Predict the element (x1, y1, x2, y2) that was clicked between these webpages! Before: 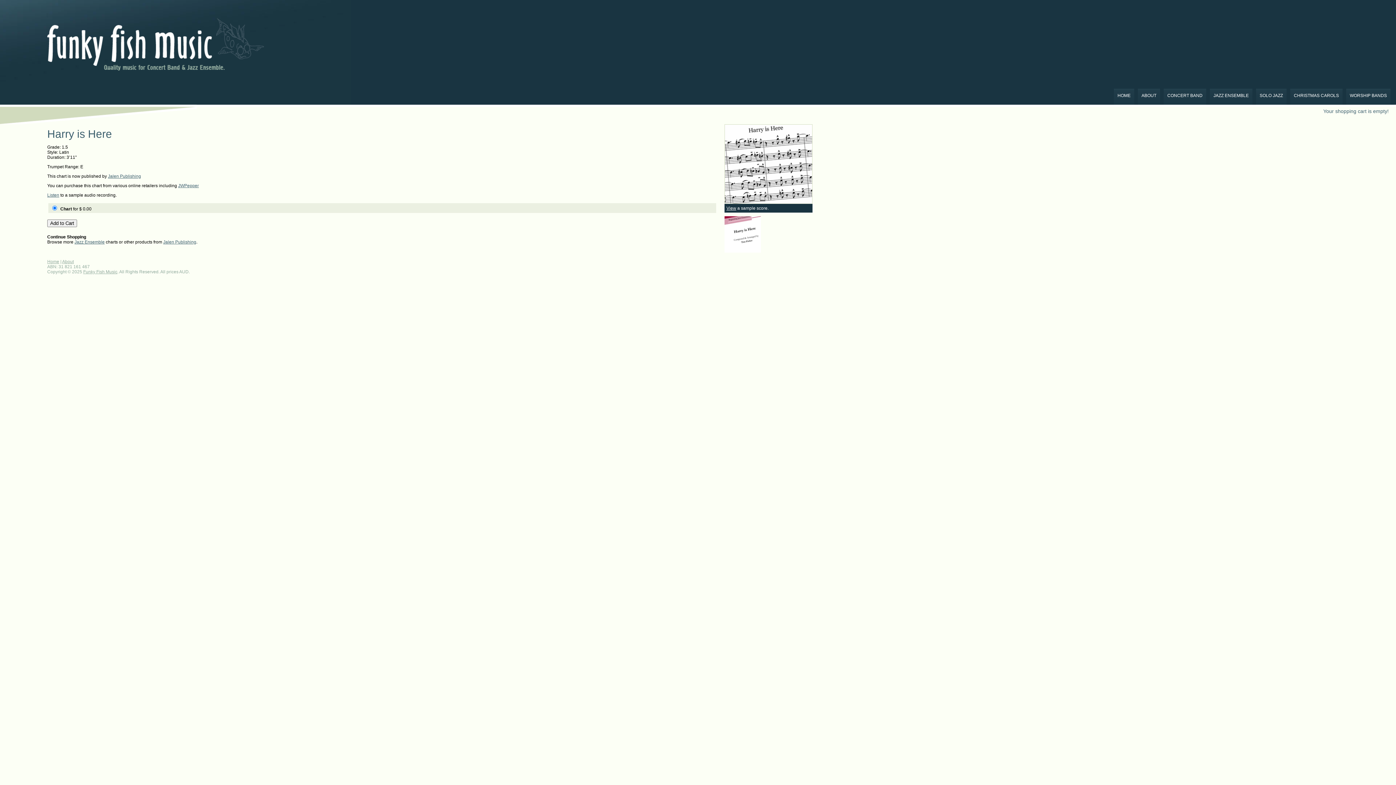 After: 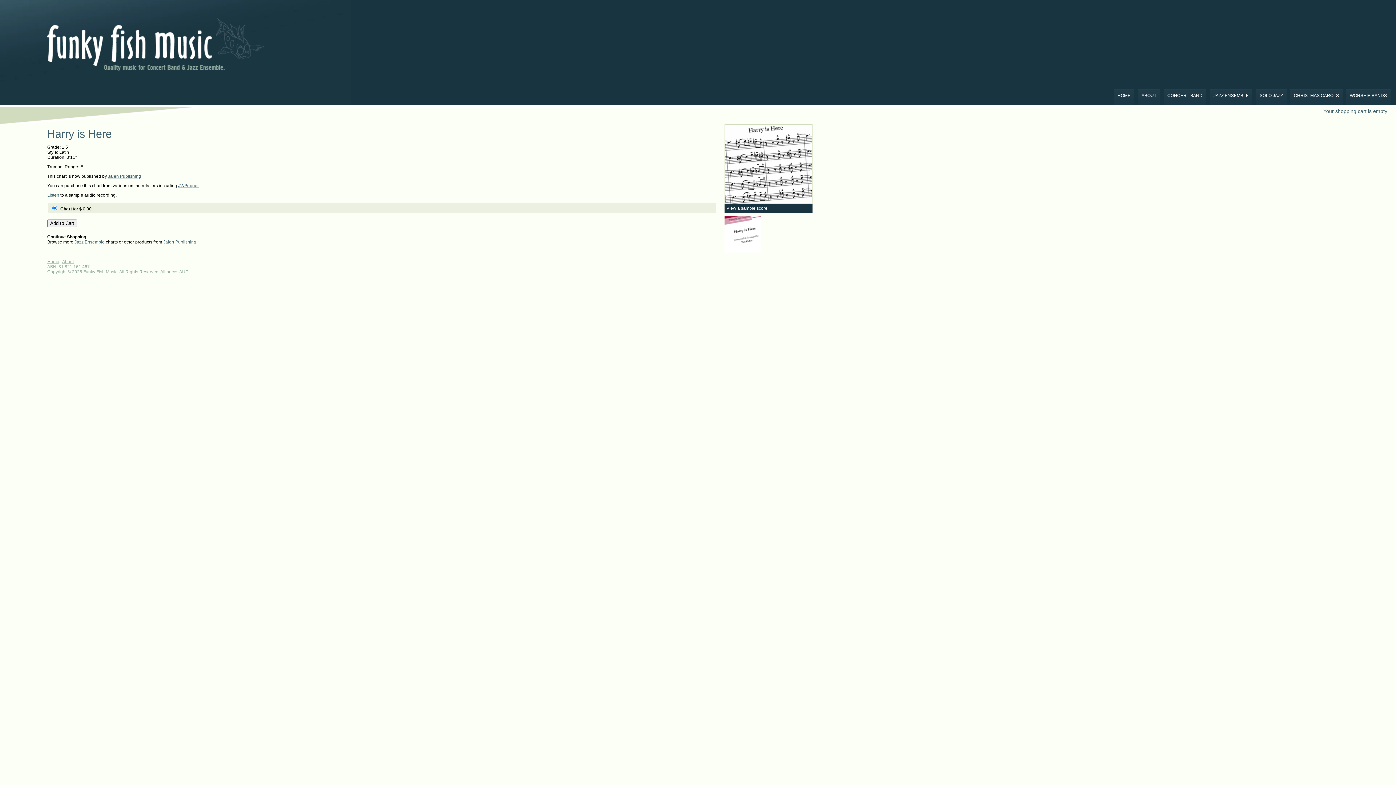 Action: bbox: (726, 205, 736, 210) label: View